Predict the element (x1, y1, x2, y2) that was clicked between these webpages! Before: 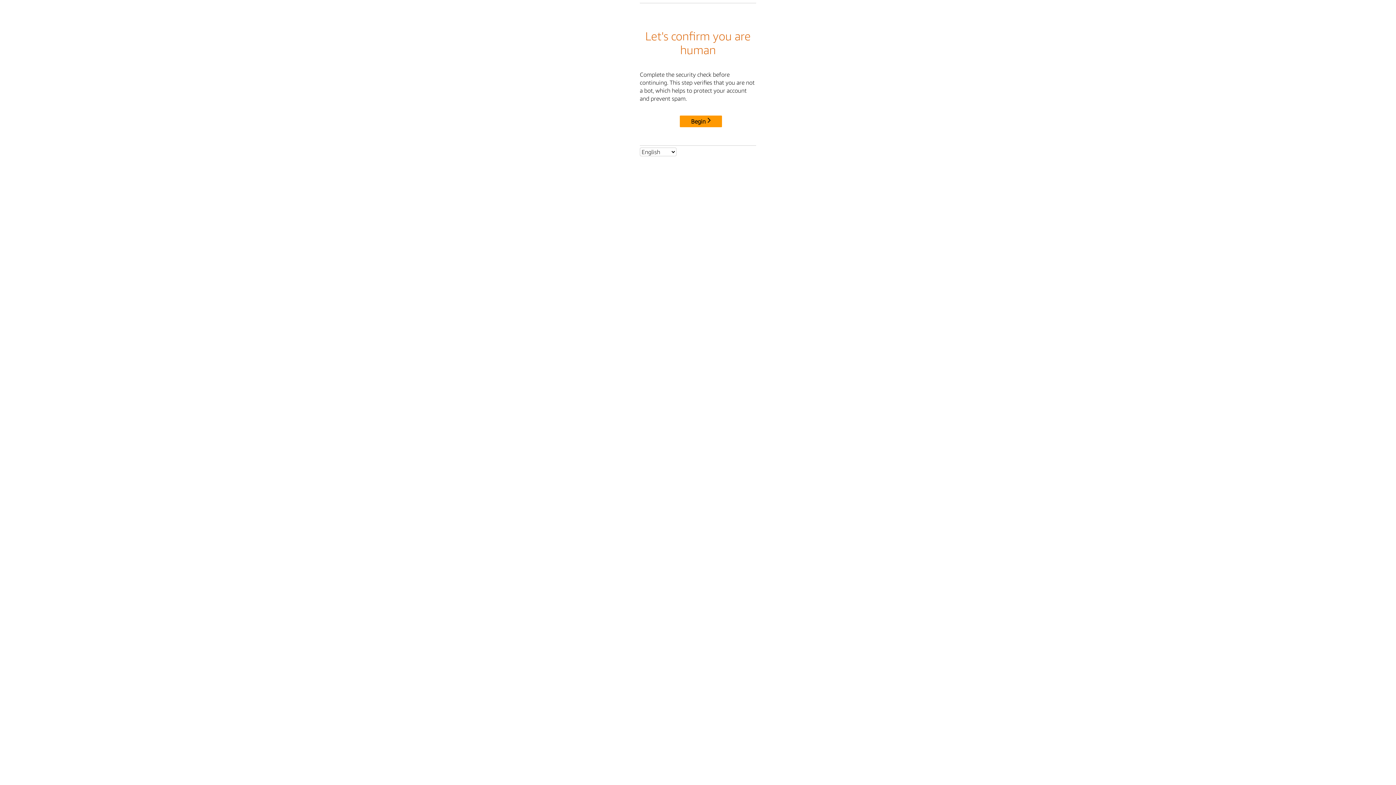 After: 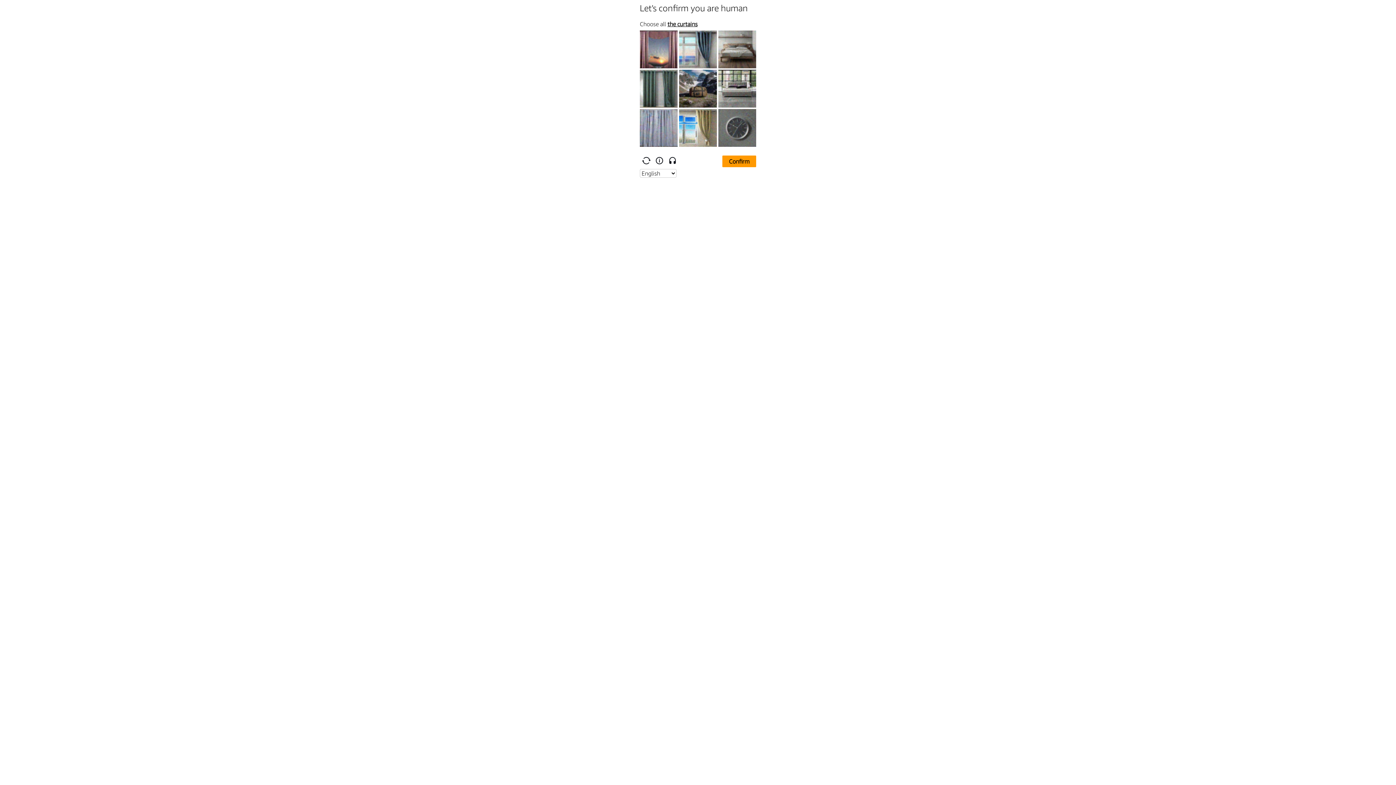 Action: label: Begin bbox: (680, 115, 722, 127)